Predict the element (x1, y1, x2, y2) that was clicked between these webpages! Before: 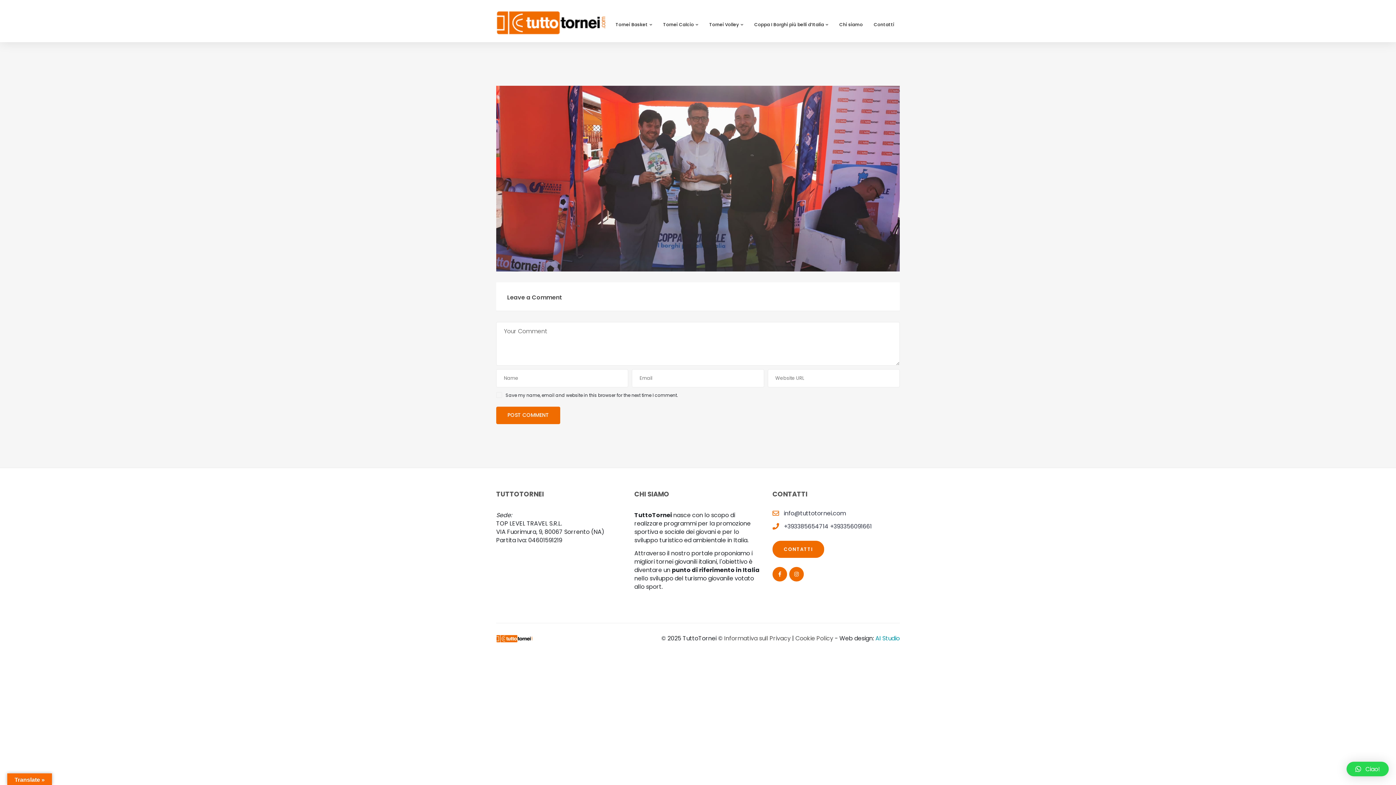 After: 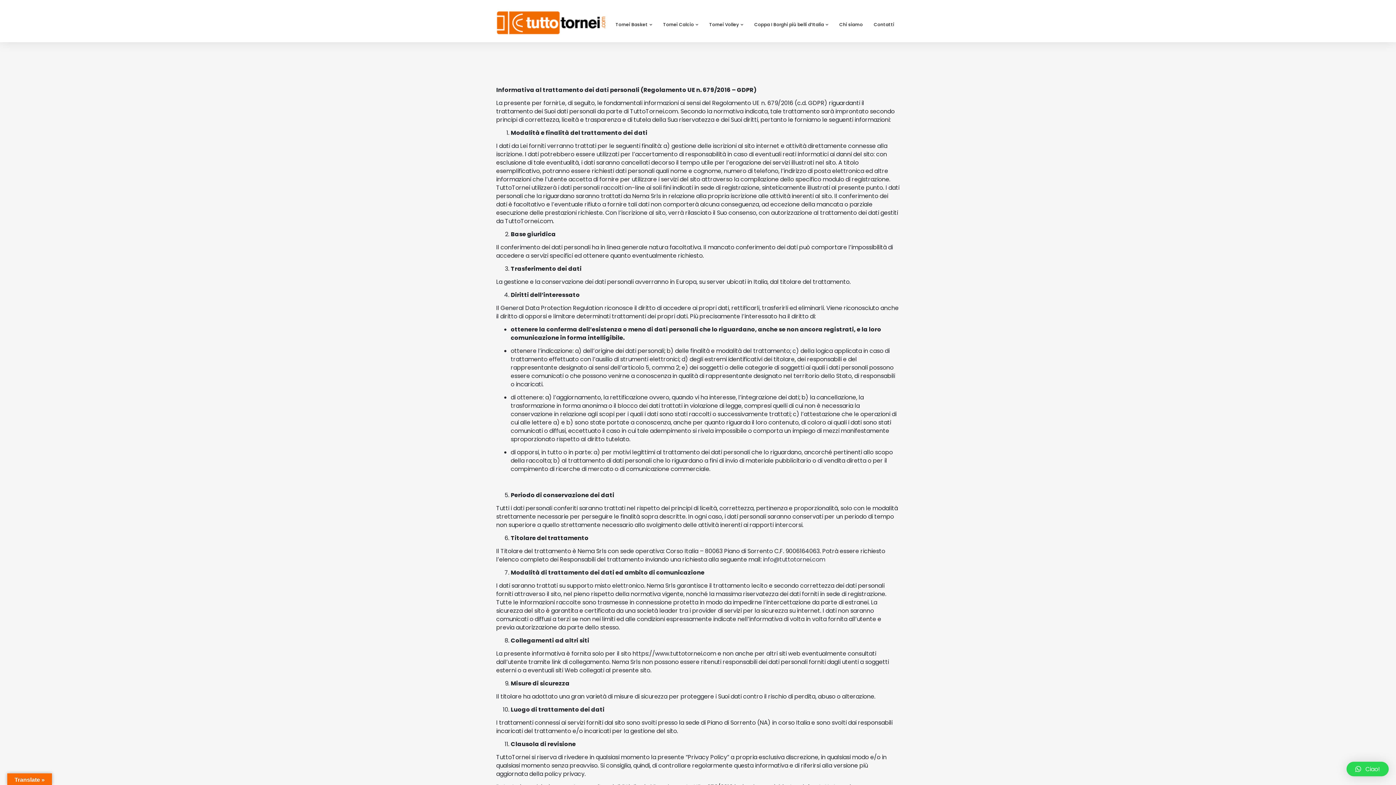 Action: bbox: (724, 634, 792, 642) label: Informativa sull Privacy 